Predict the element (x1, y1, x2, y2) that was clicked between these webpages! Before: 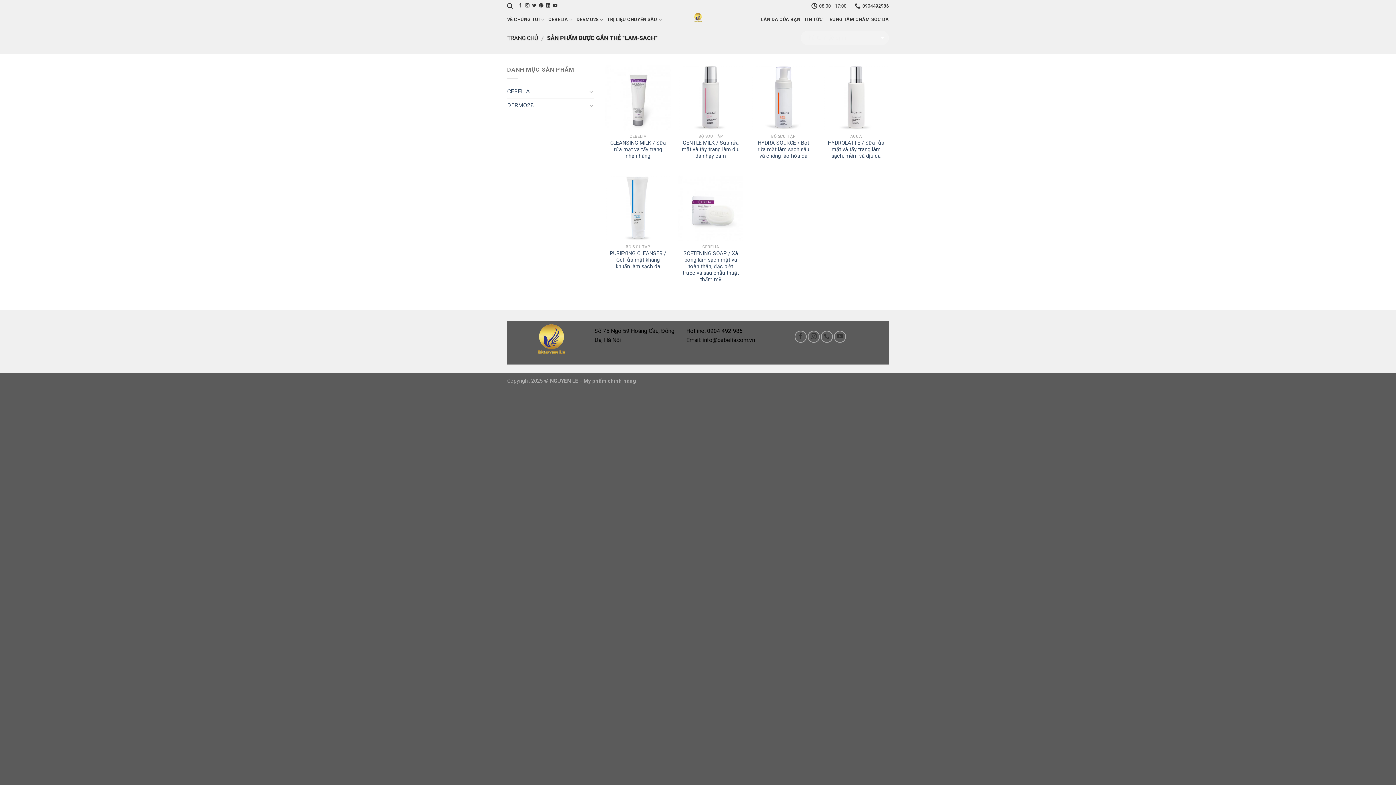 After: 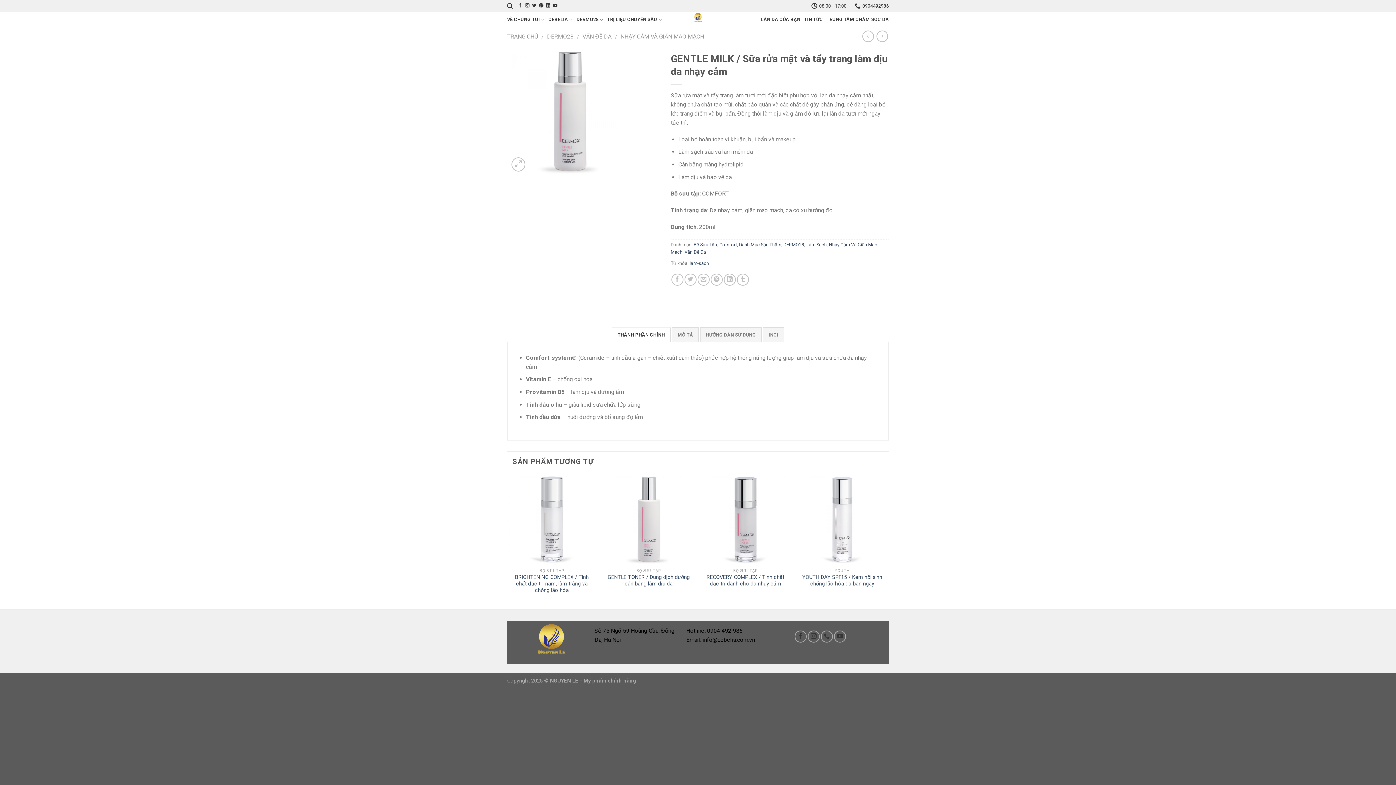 Action: label: GENTLE MILK / Sữa rửa mặt và tẩy trang làm dịu da nhạy cảm bbox: (681, 140, 740, 159)